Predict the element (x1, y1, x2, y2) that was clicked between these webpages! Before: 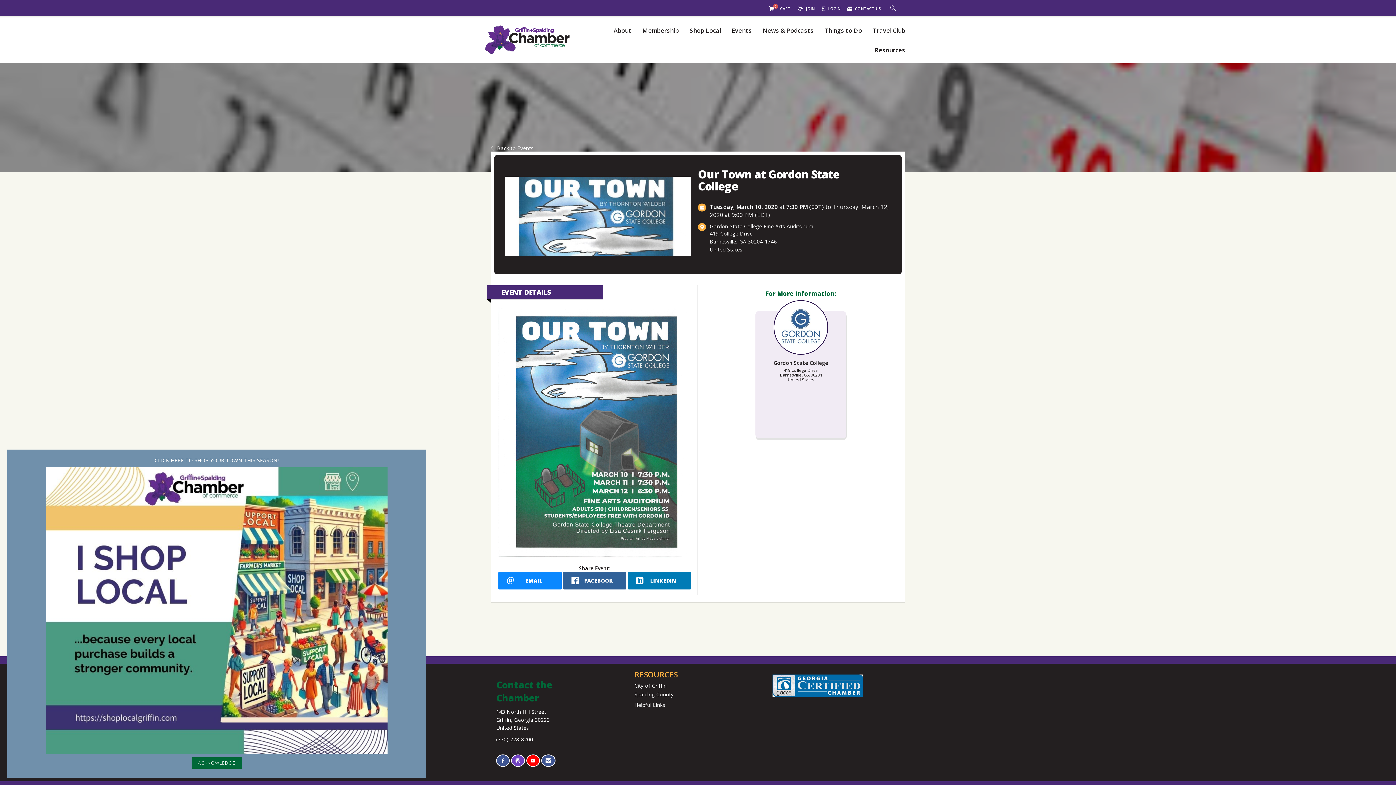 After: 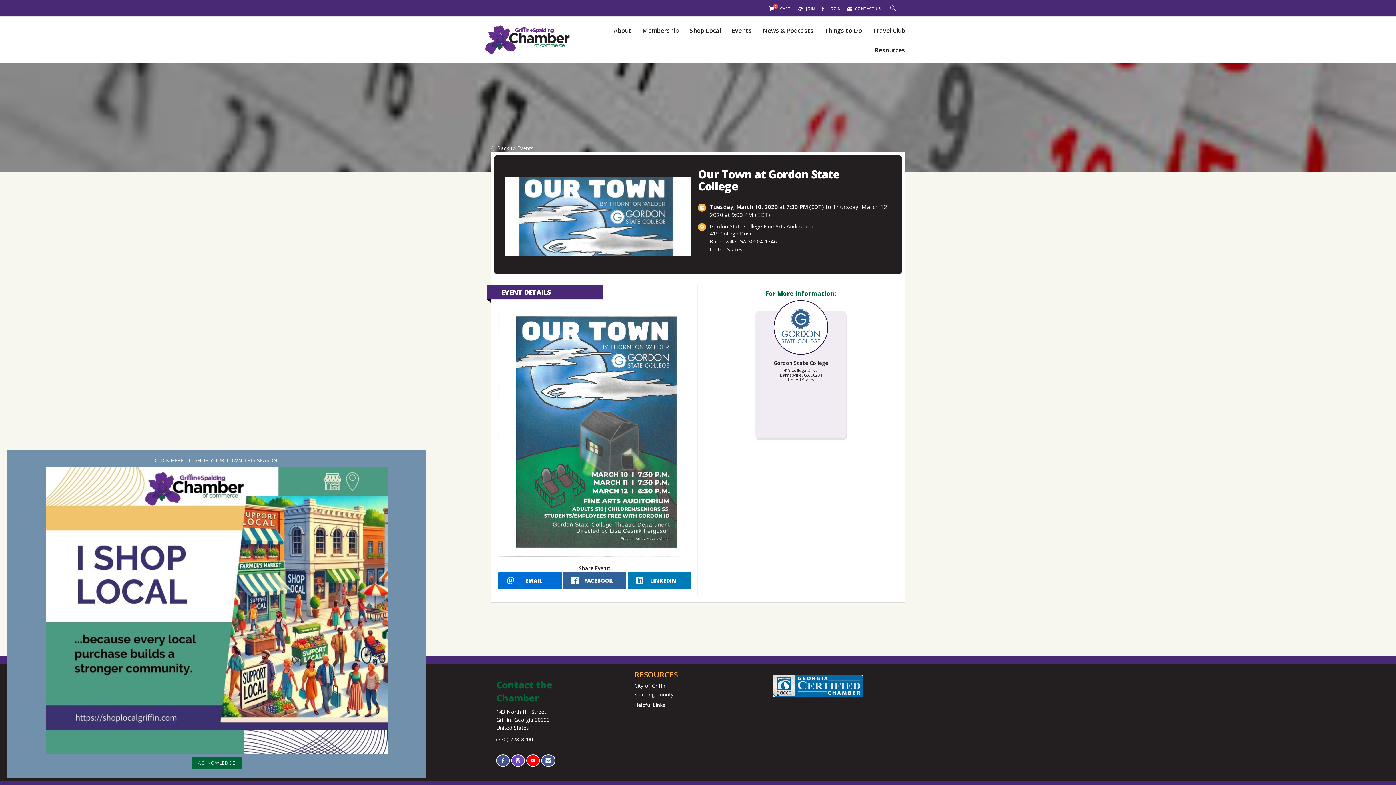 Action: bbox: (498, 572, 561, 589) label: EMAIL